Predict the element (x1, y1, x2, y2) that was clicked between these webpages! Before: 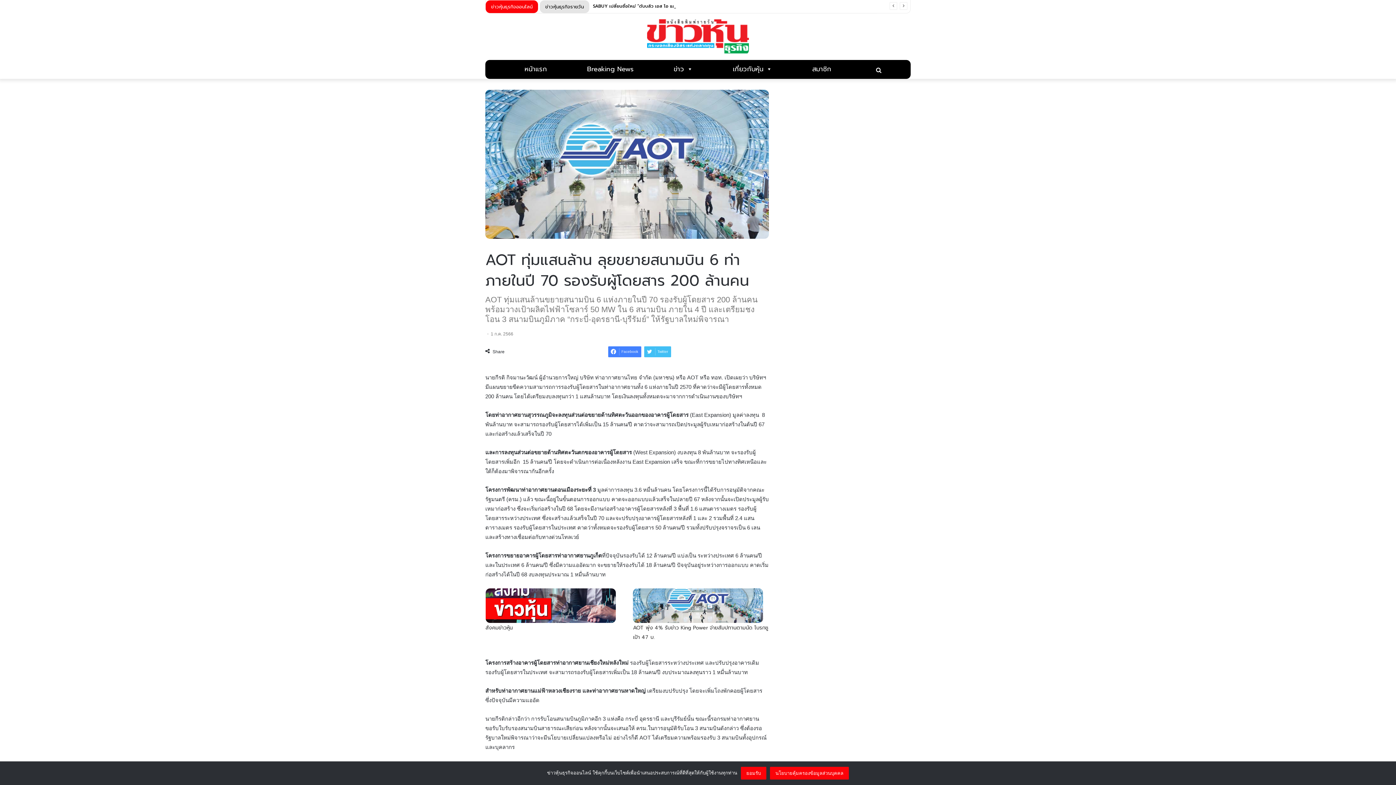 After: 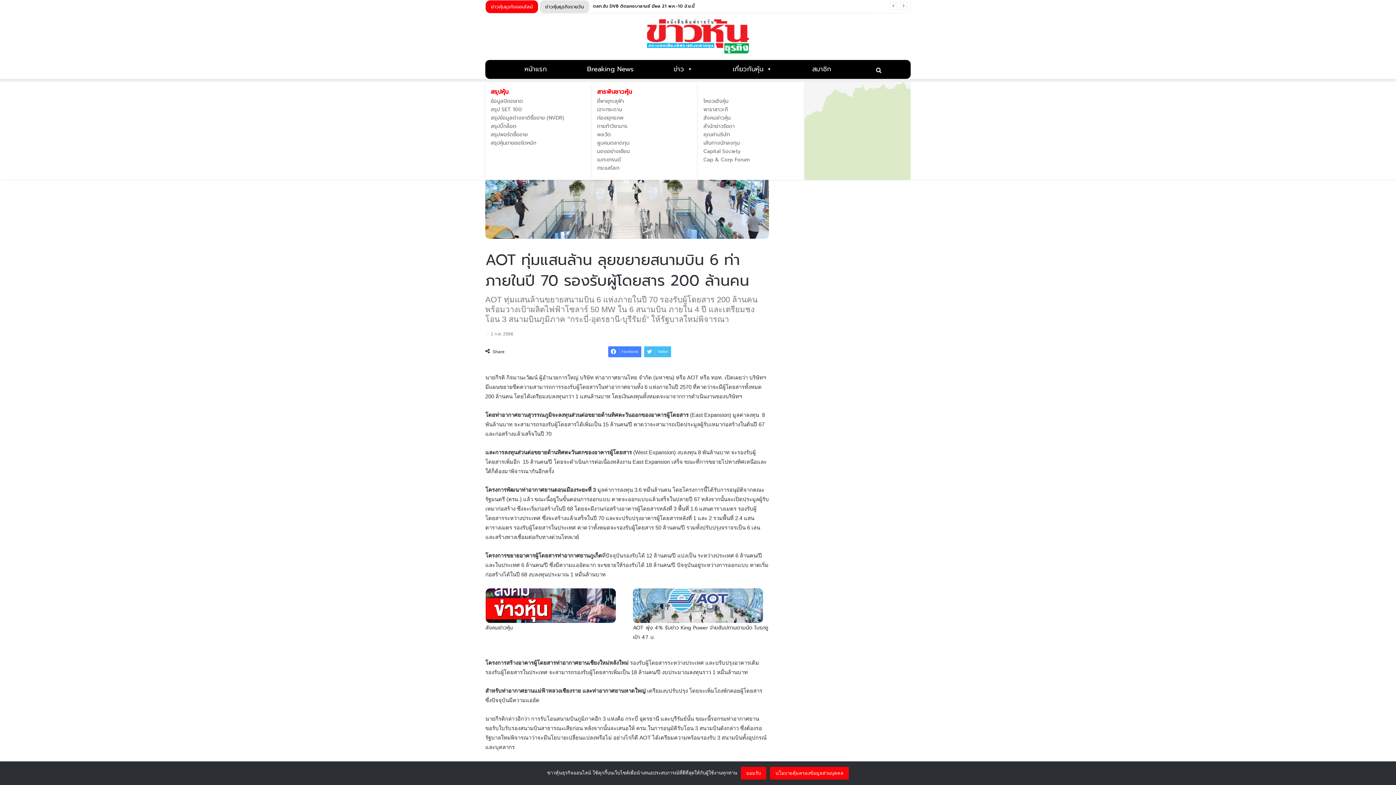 Action: label: เกี่ยวกับหุ้น bbox: (727, 60, 777, 81)